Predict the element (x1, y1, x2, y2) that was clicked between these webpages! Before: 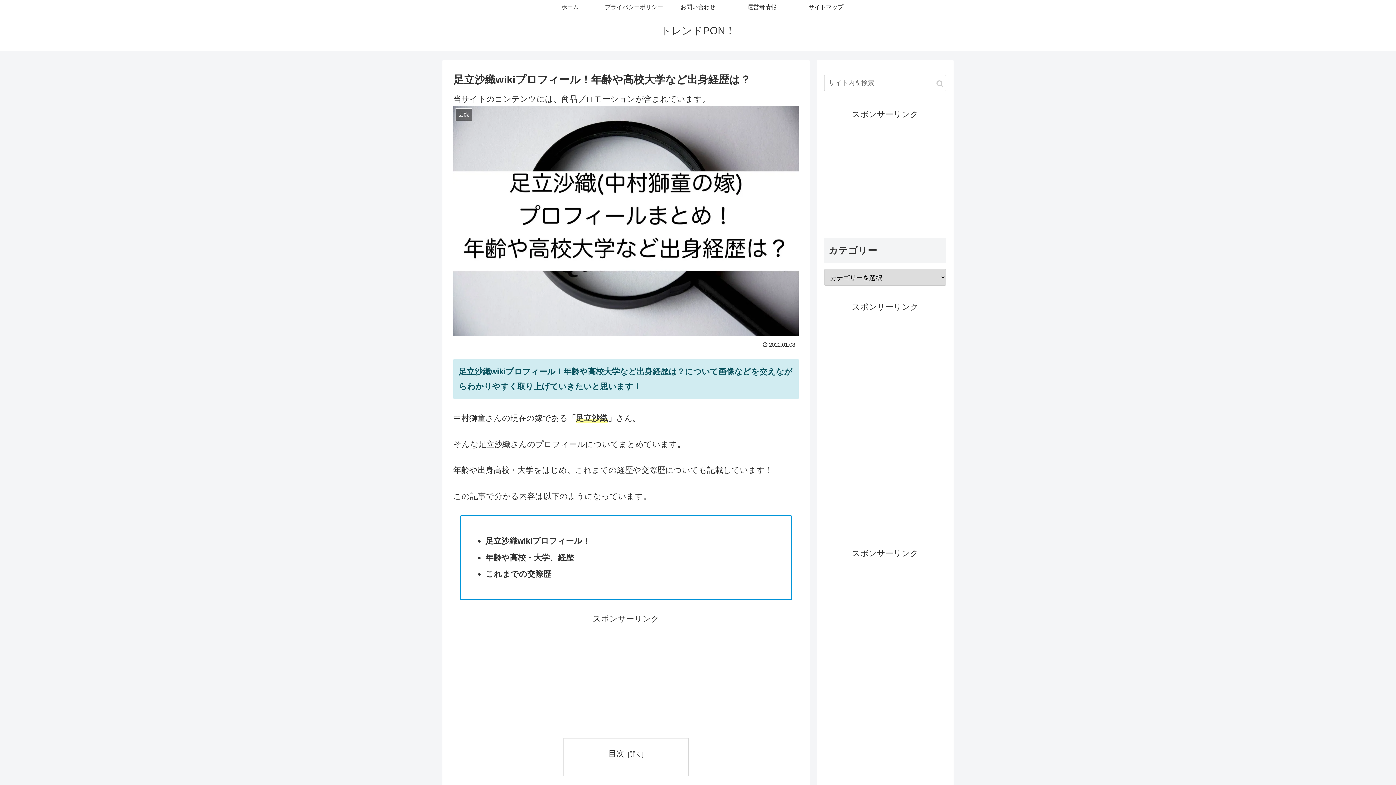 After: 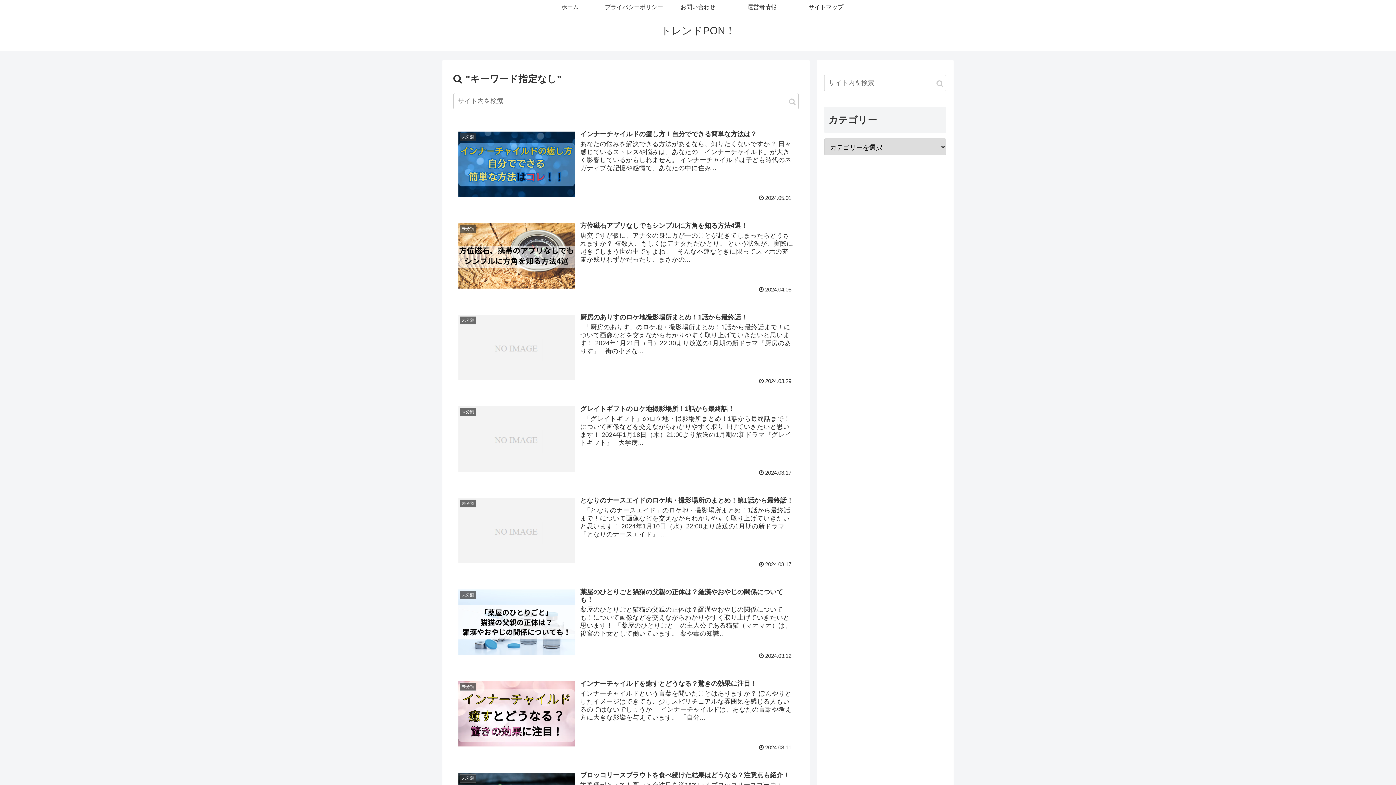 Action: bbox: (933, 74, 946, 92) label: button